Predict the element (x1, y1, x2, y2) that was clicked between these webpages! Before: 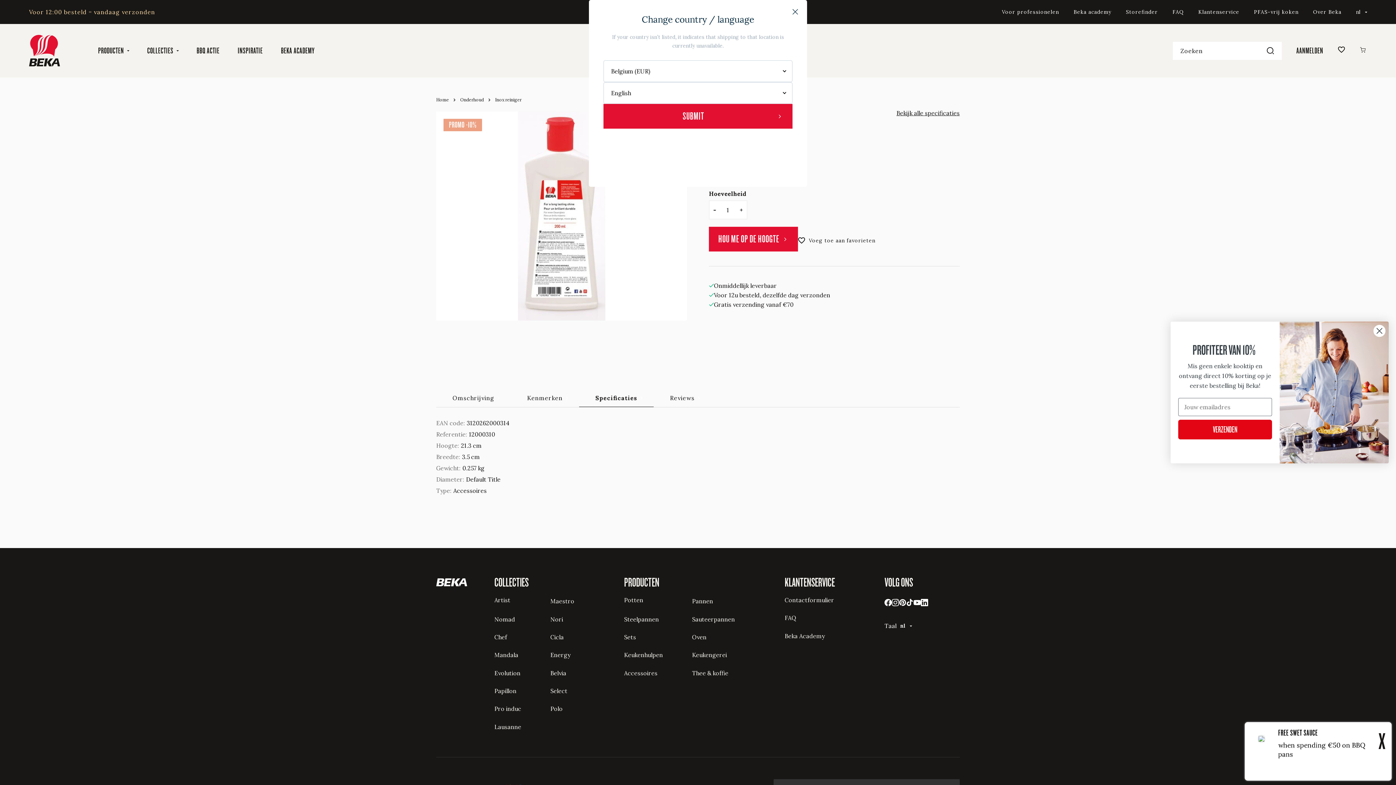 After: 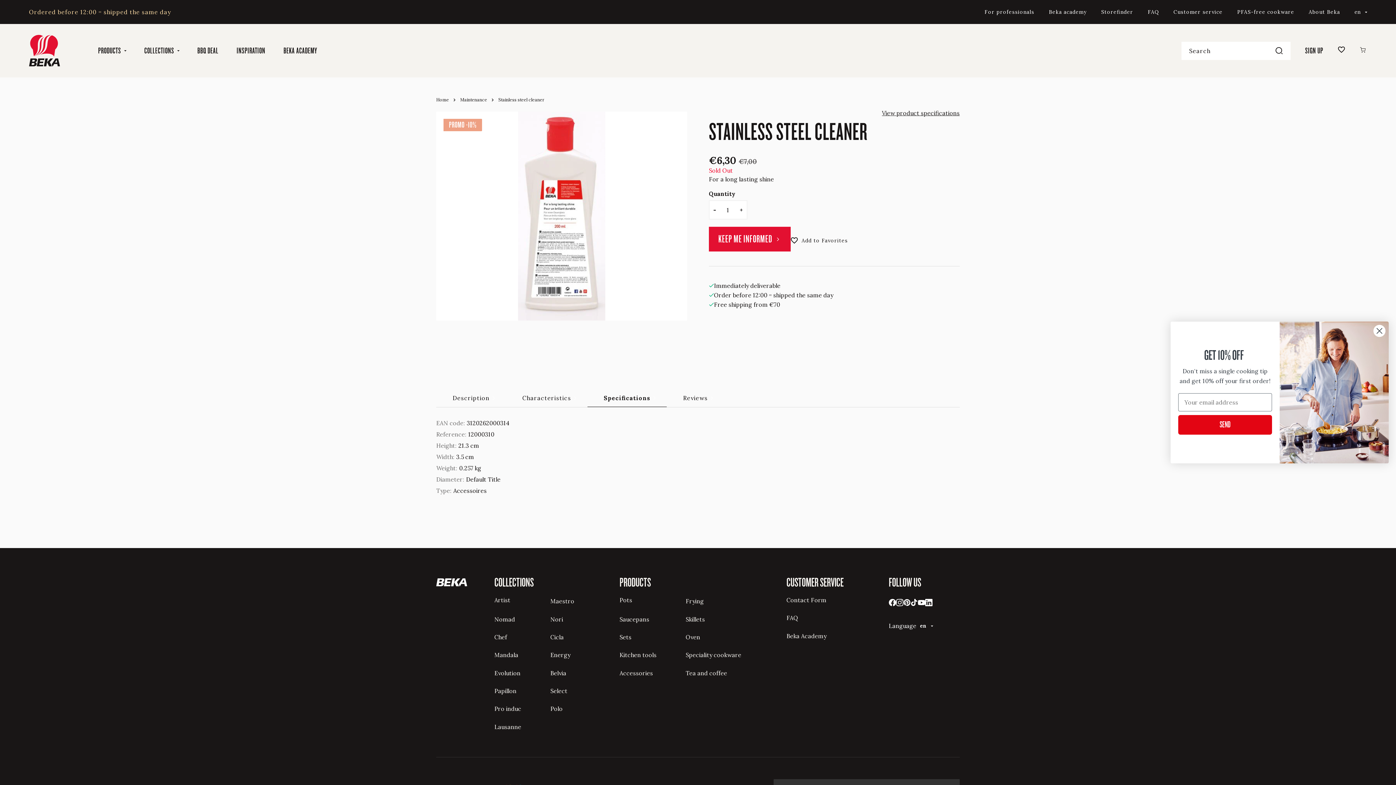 Action: label: SUBMIT bbox: (603, 103, 792, 128)